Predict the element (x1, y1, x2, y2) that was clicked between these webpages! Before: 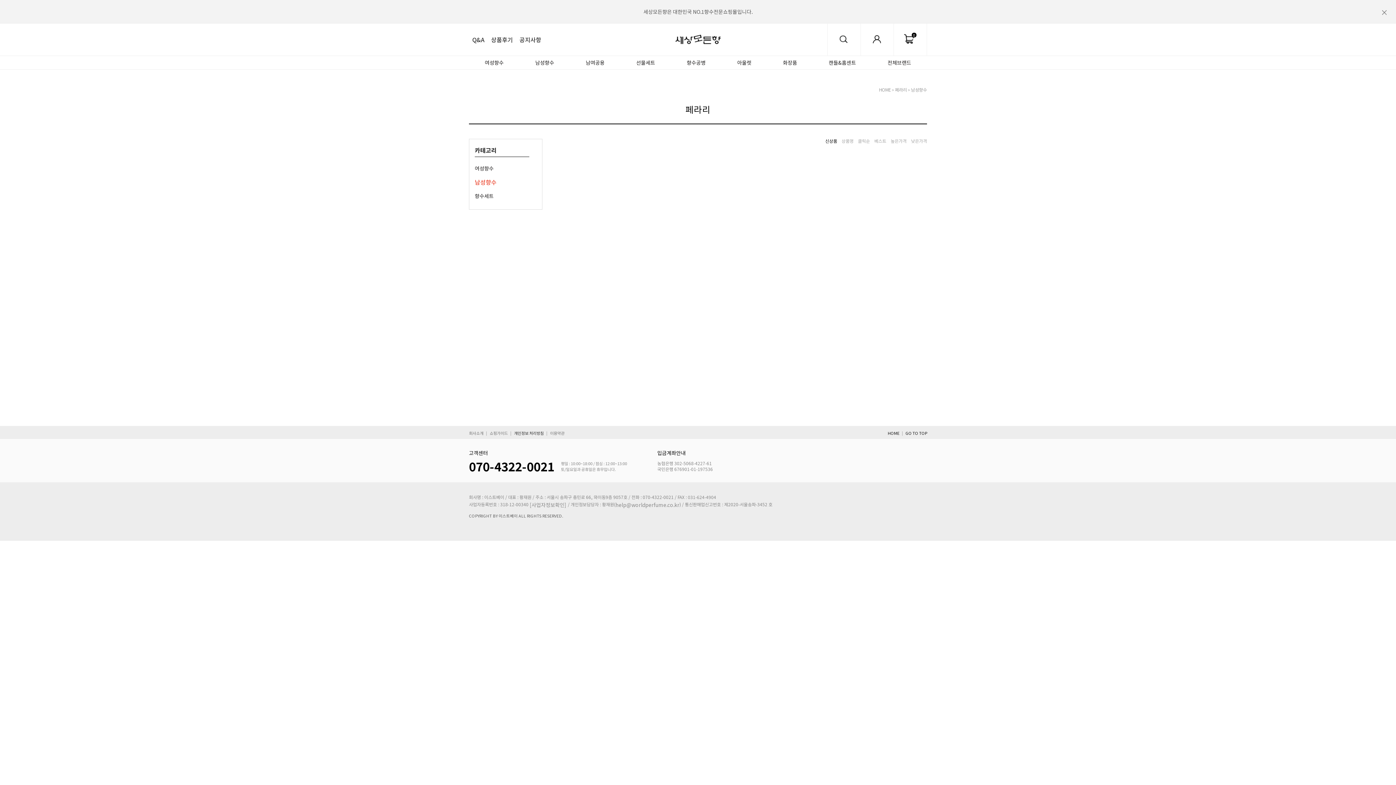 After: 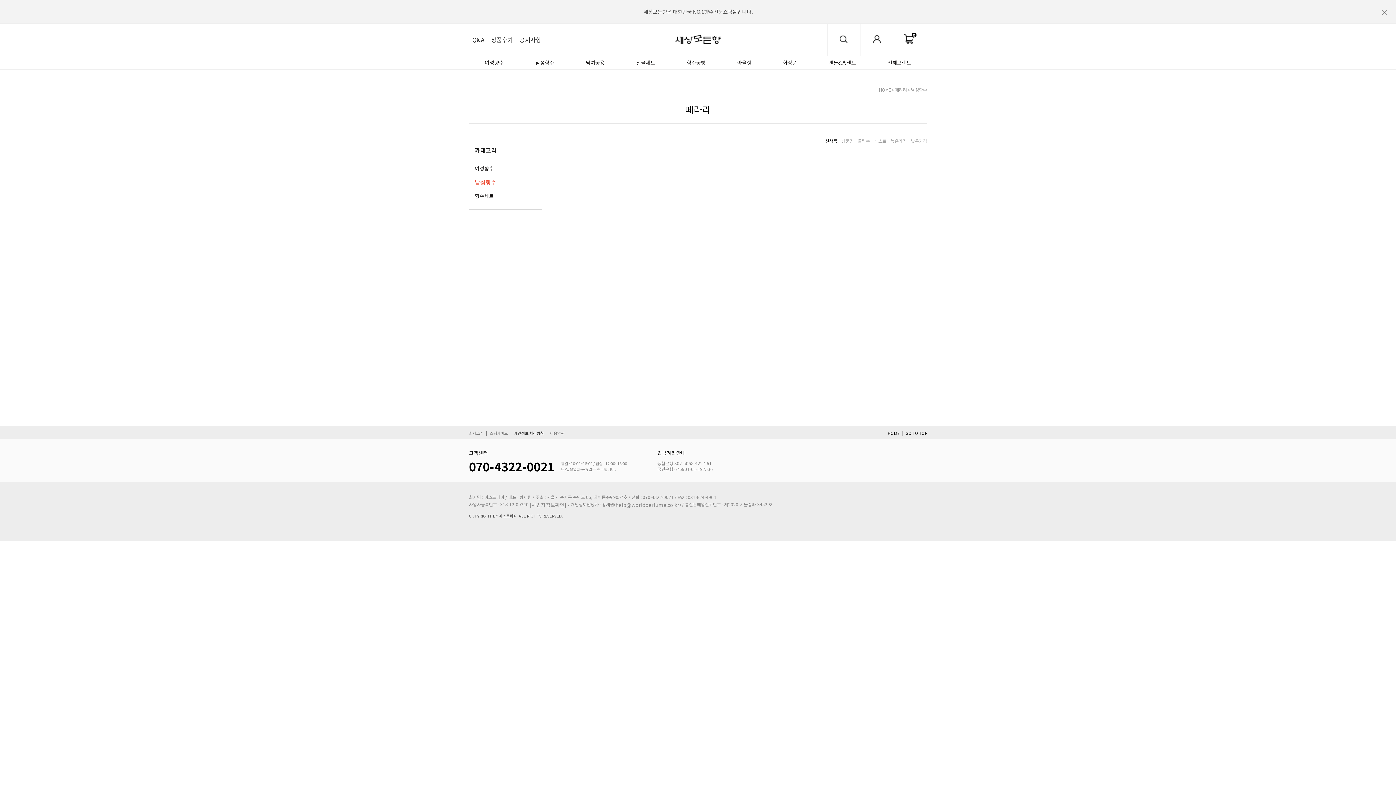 Action: bbox: (615, 501, 679, 508) label: help@worldperfume.co.kr